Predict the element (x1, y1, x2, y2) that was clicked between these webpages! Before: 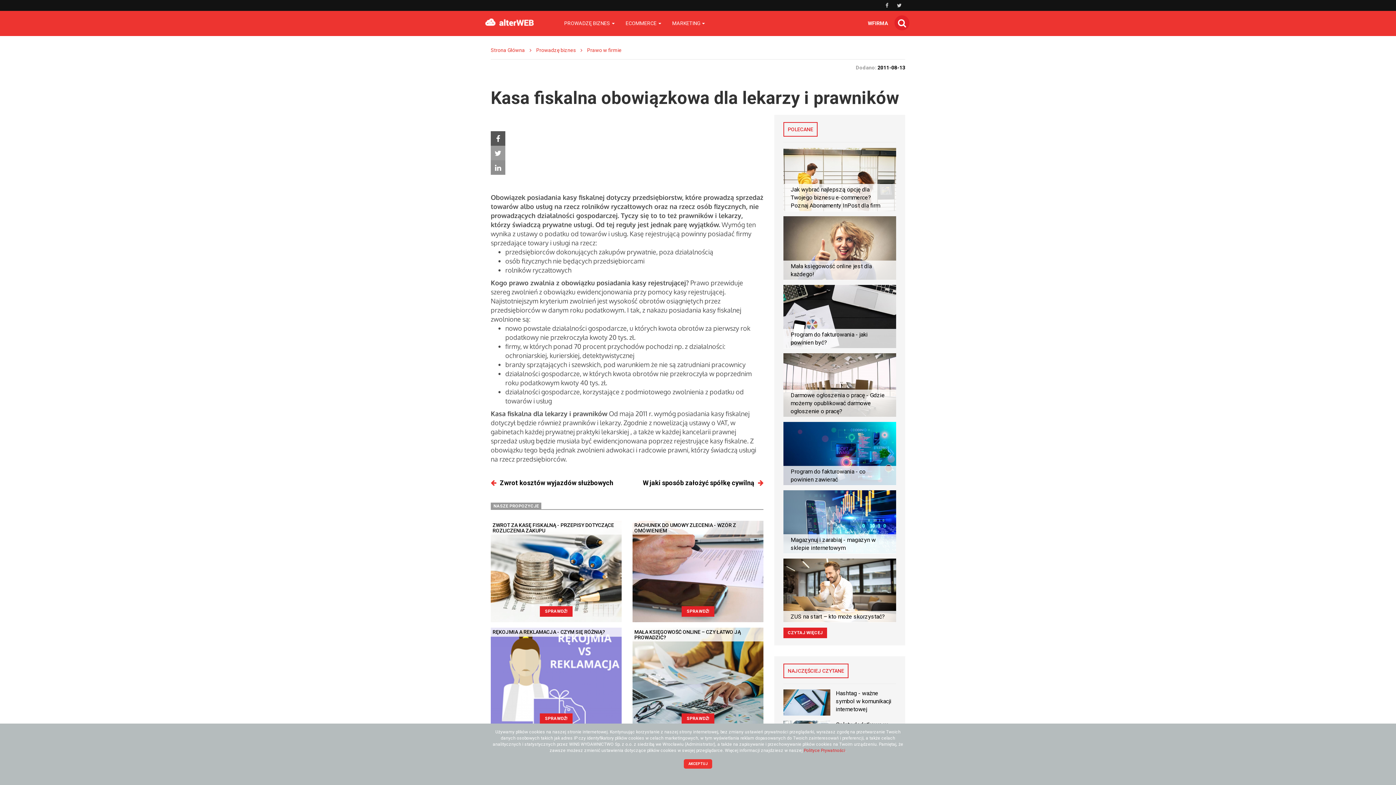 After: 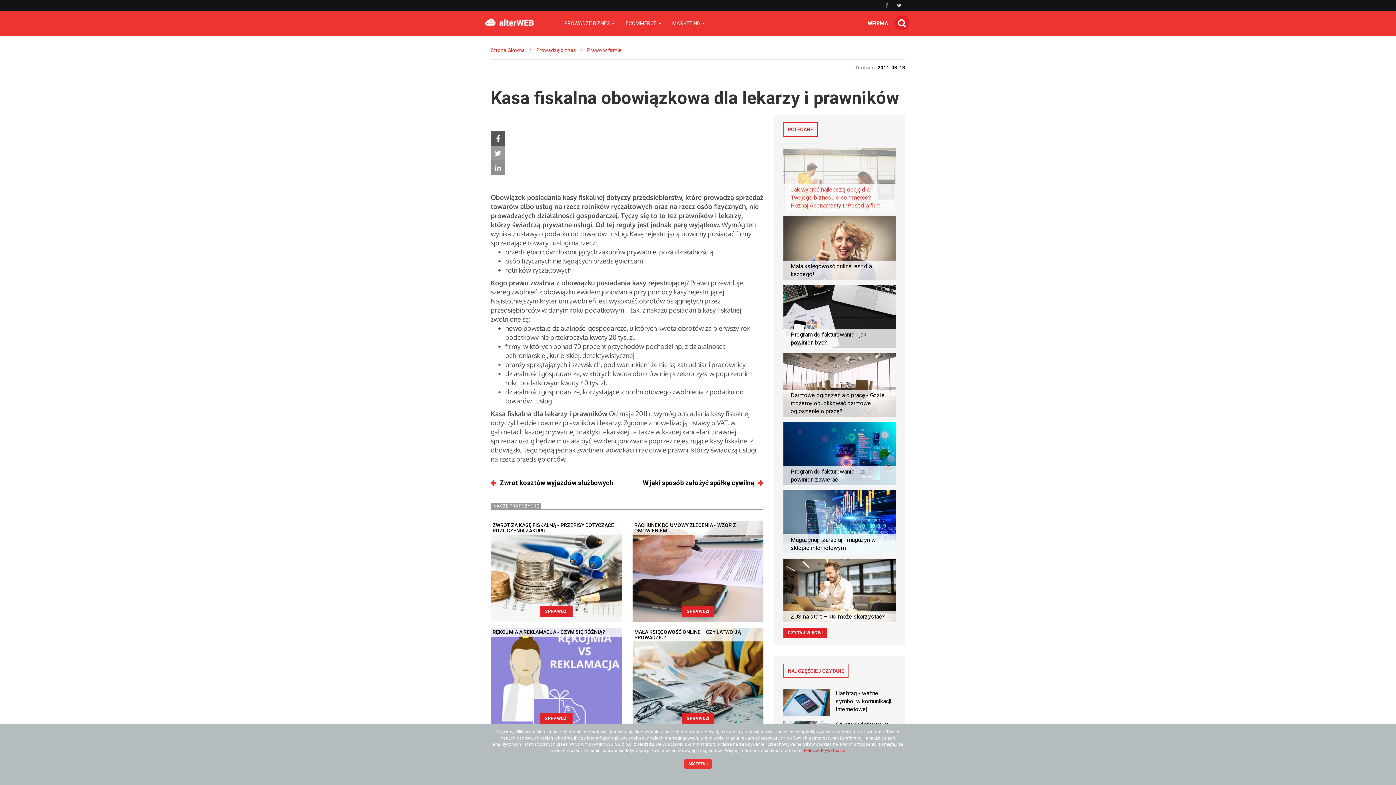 Action: bbox: (783, 142, 896, 211) label: Jak wybrać najlepszą opcję dla Twojego biznesu e-commerce? Poznaj Abonamenty InPost dla firm